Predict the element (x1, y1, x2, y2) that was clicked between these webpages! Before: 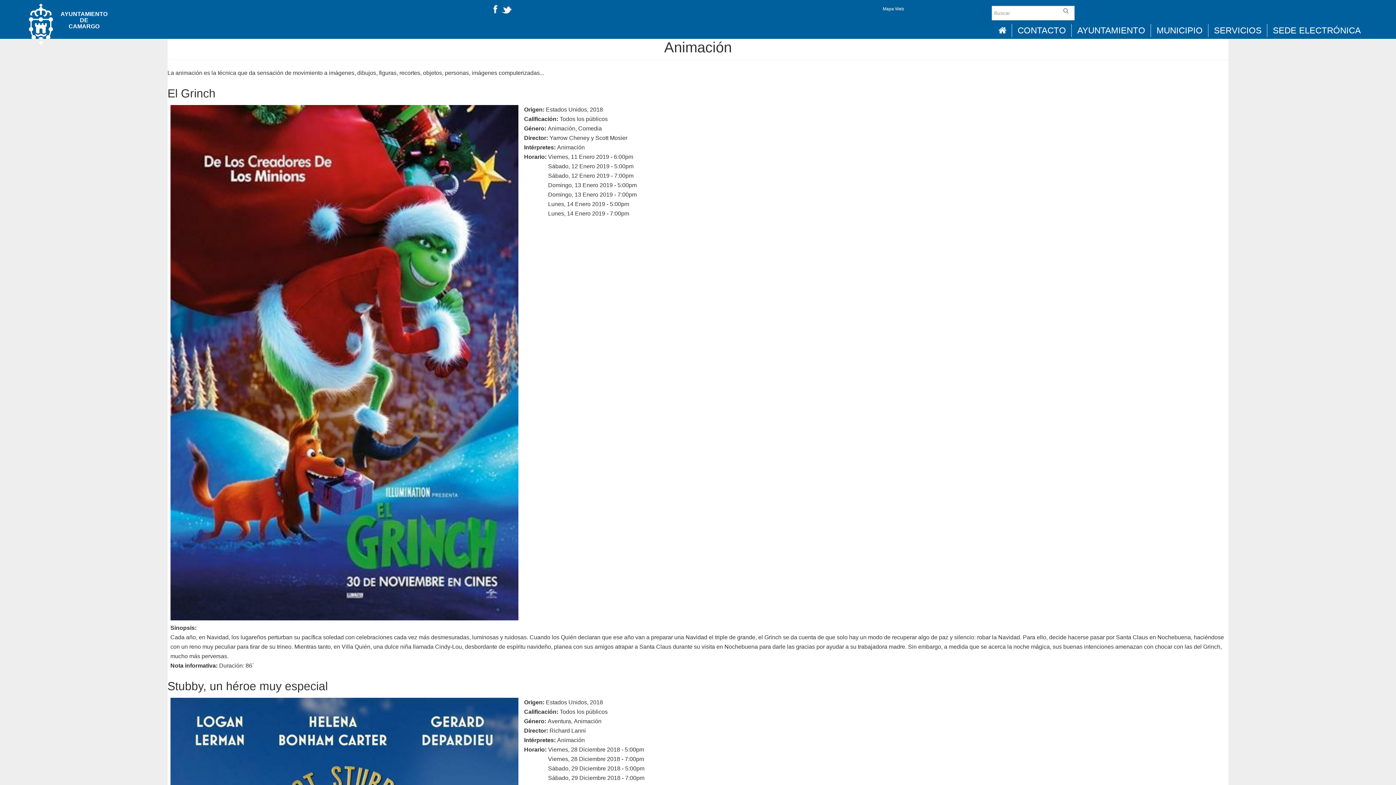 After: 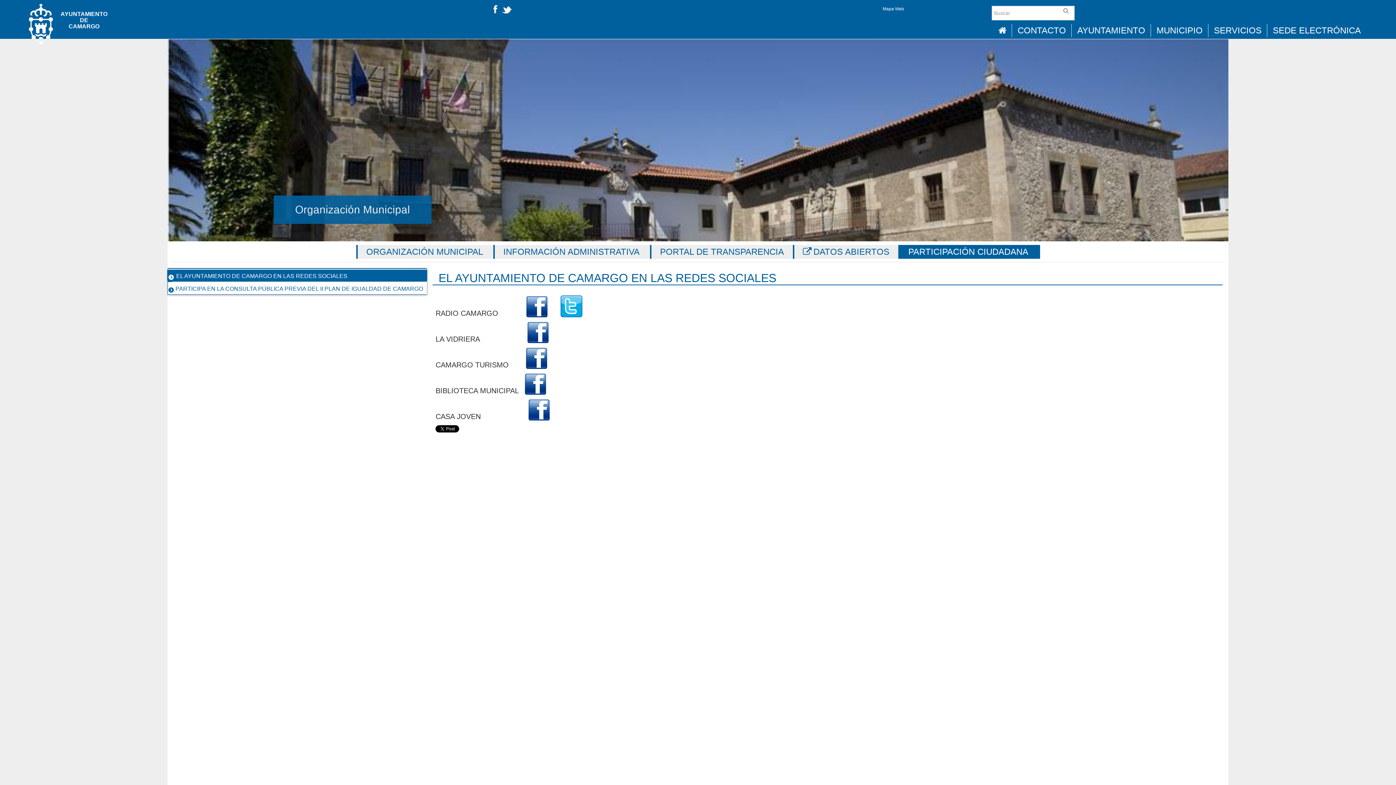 Action: bbox: (489, 7, 512, 13)